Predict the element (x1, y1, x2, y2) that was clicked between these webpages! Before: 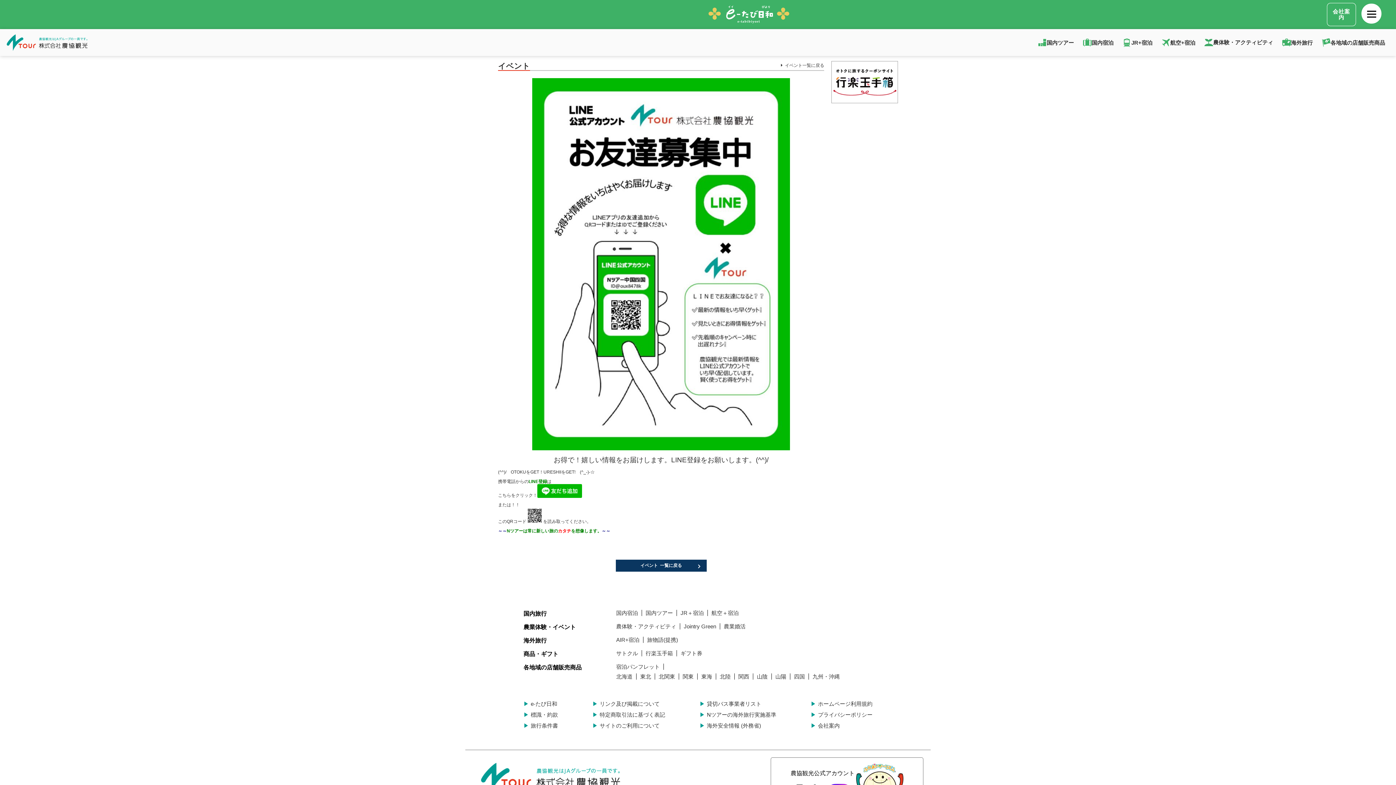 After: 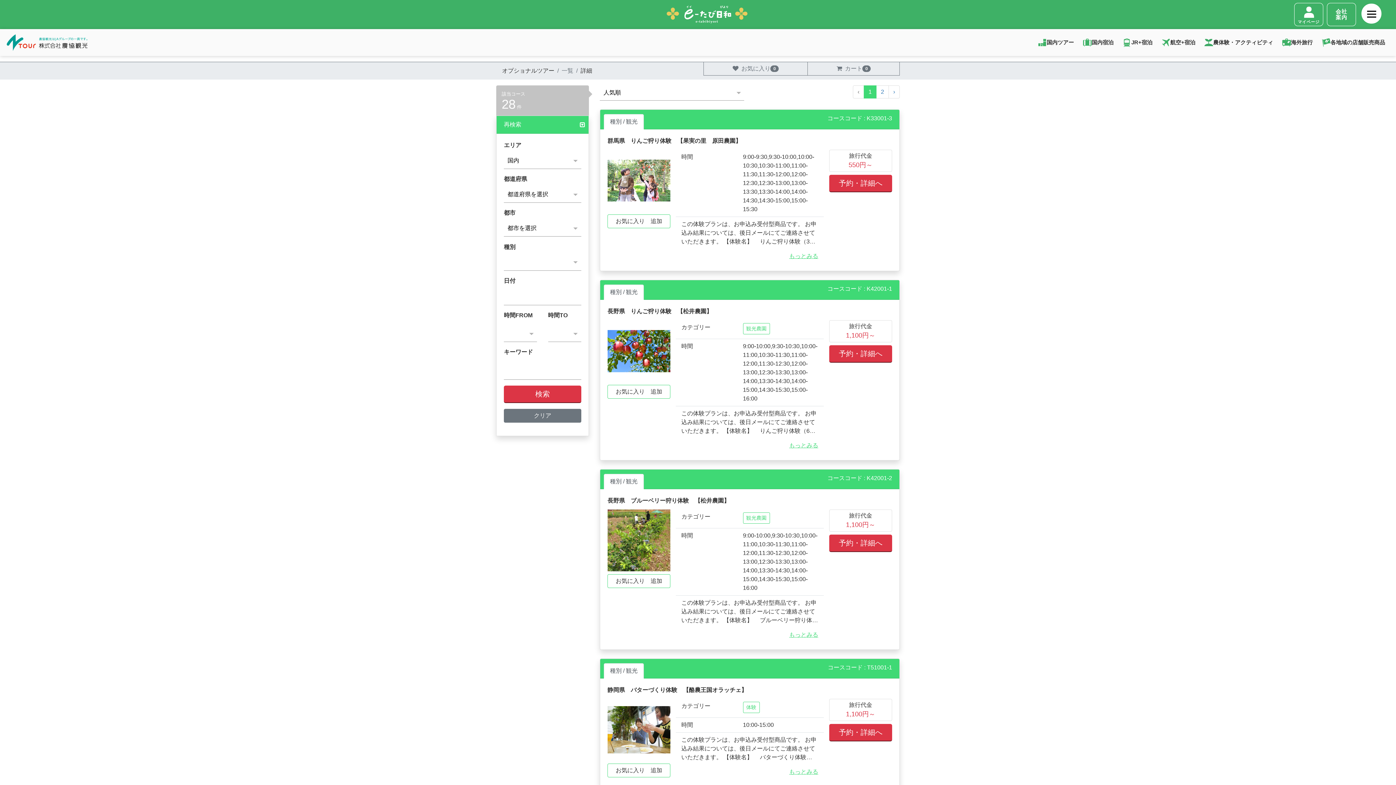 Action: bbox: (616, 623, 676, 629) label: 農体験・アクティビティ